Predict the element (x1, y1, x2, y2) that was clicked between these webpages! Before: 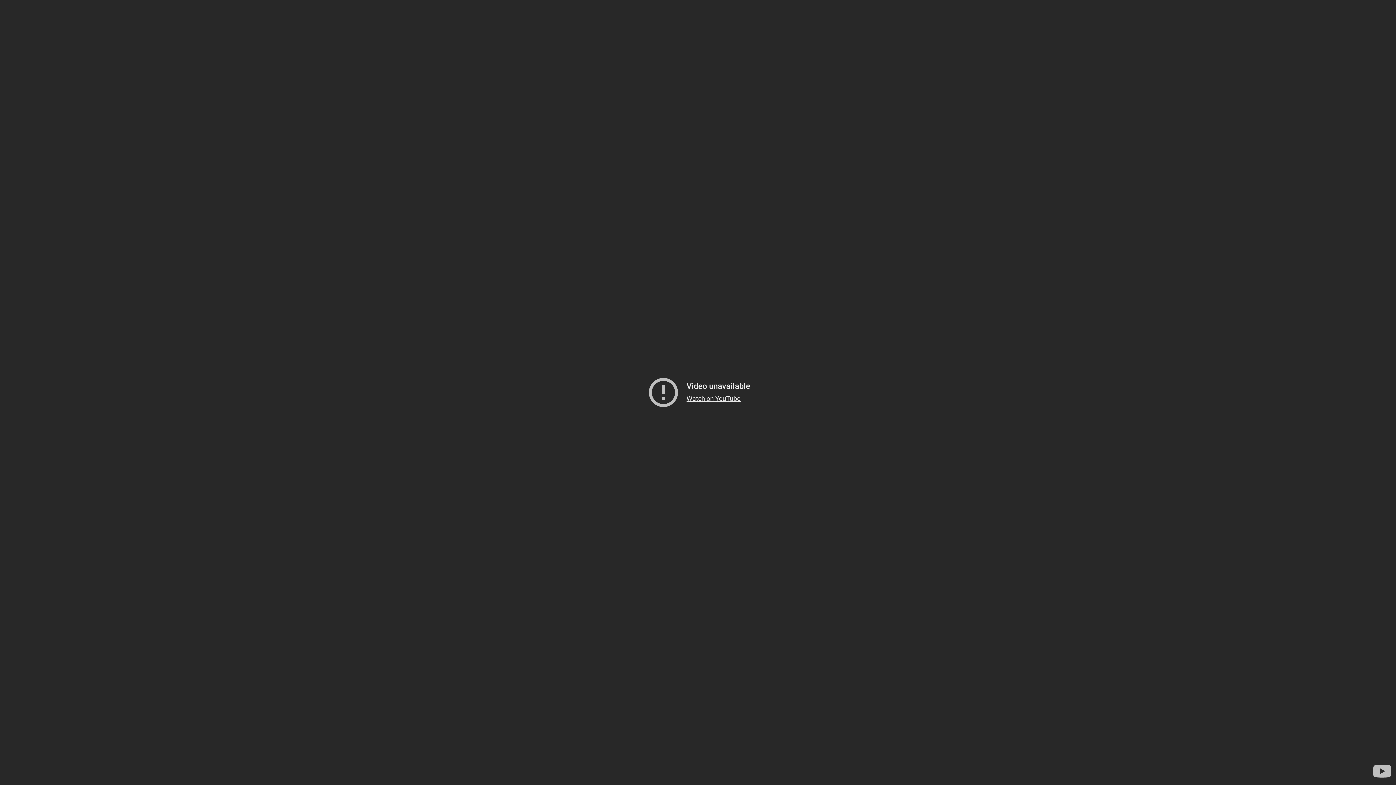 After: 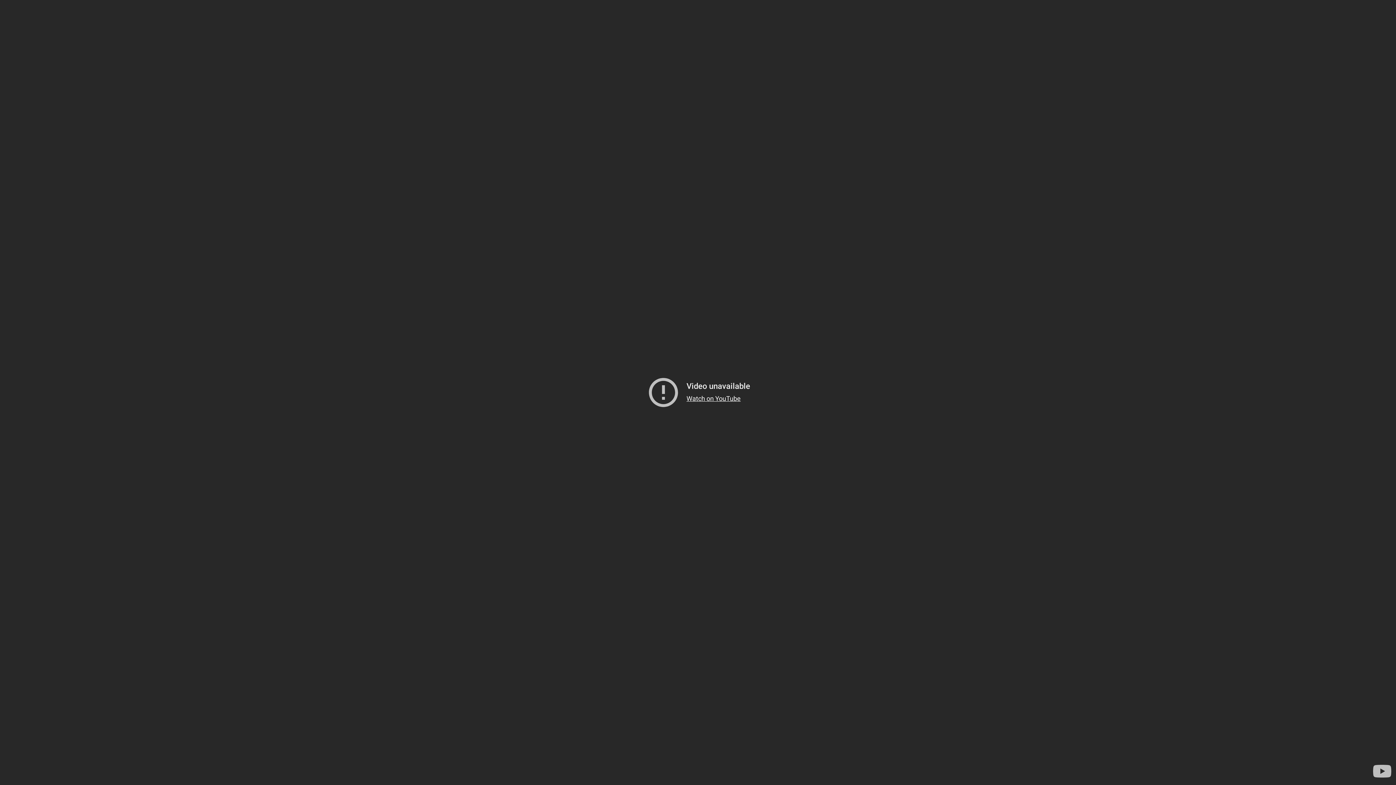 Action: bbox: (686, 394, 740, 402) label: Watch on YouTube